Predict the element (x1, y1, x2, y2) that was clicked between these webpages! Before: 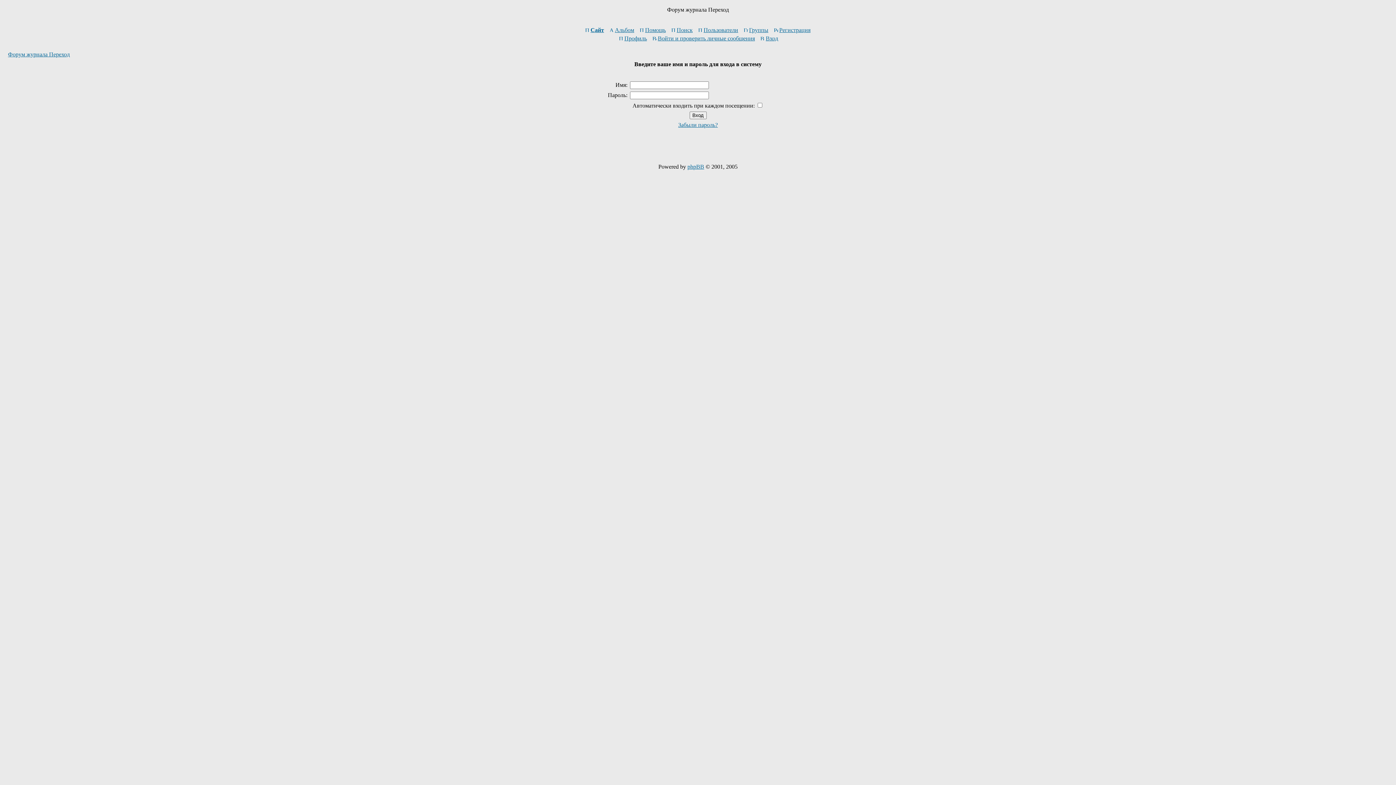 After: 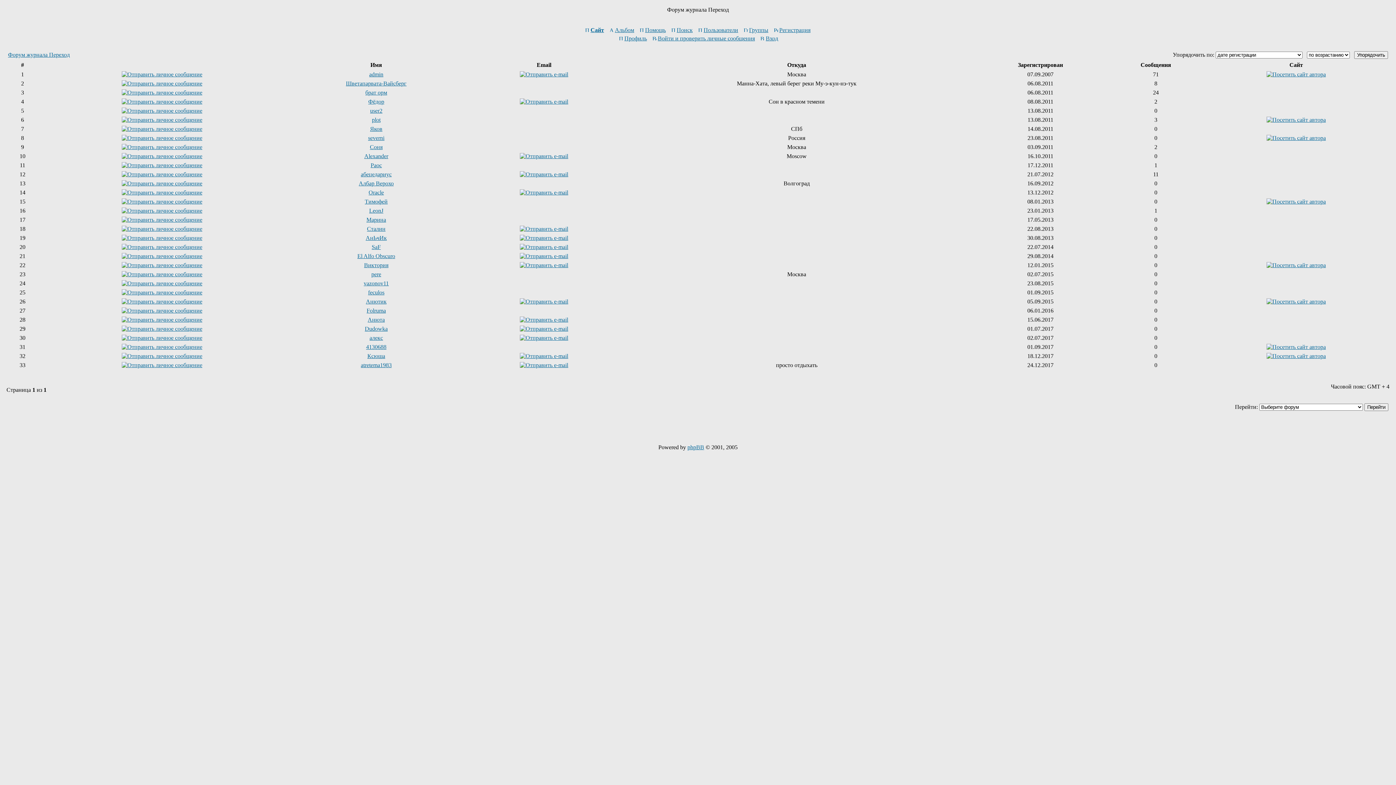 Action: bbox: (697, 26, 738, 33) label: Пользователи